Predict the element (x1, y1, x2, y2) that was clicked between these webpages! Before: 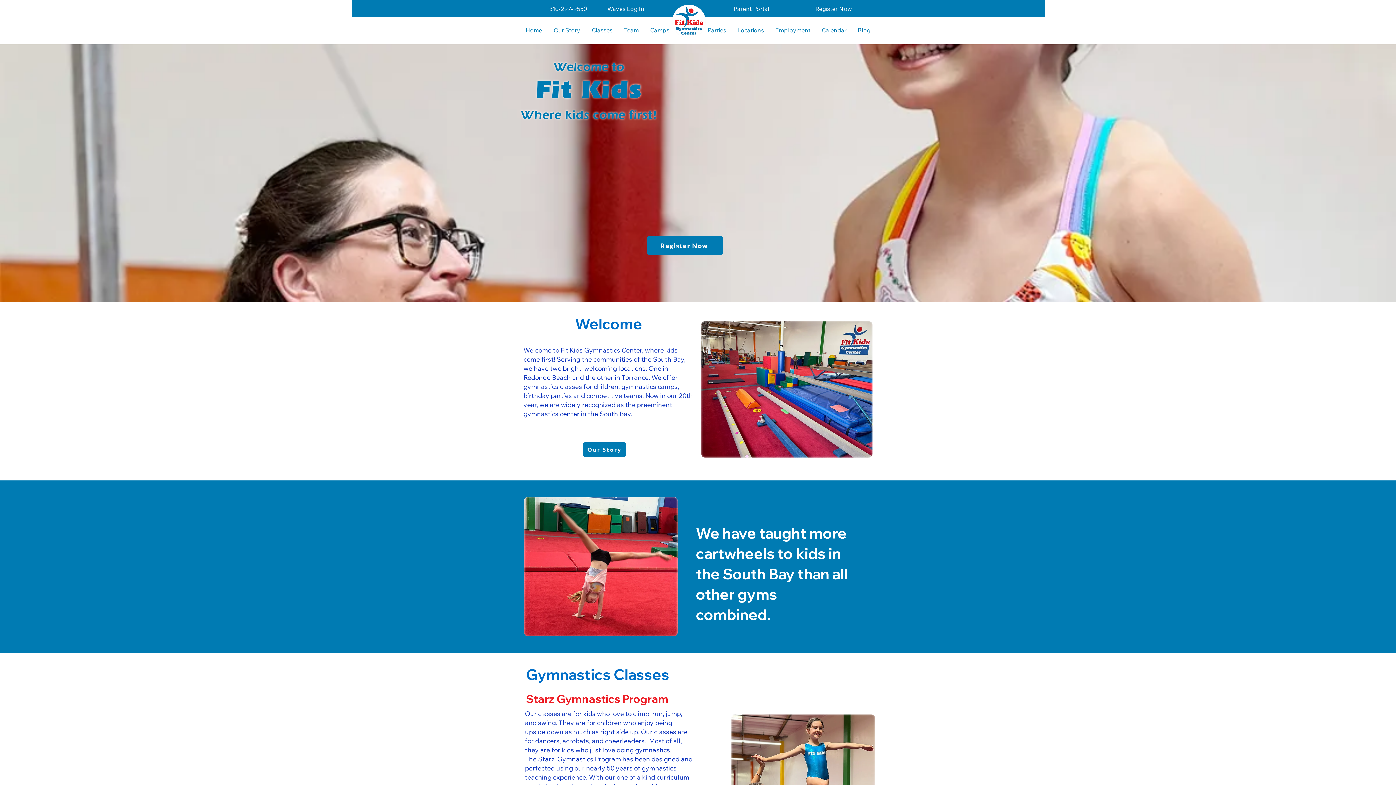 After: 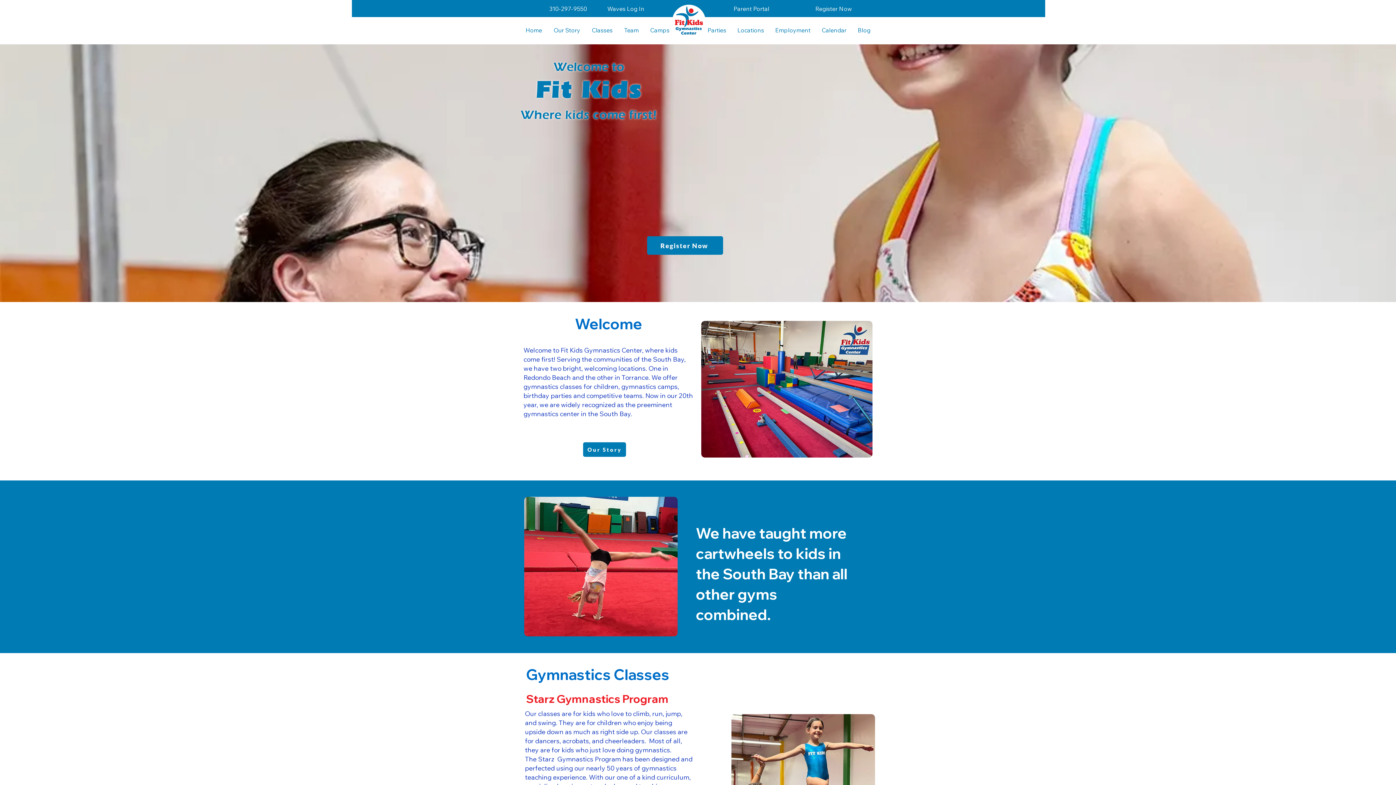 Action: bbox: (672, 4, 705, 38)